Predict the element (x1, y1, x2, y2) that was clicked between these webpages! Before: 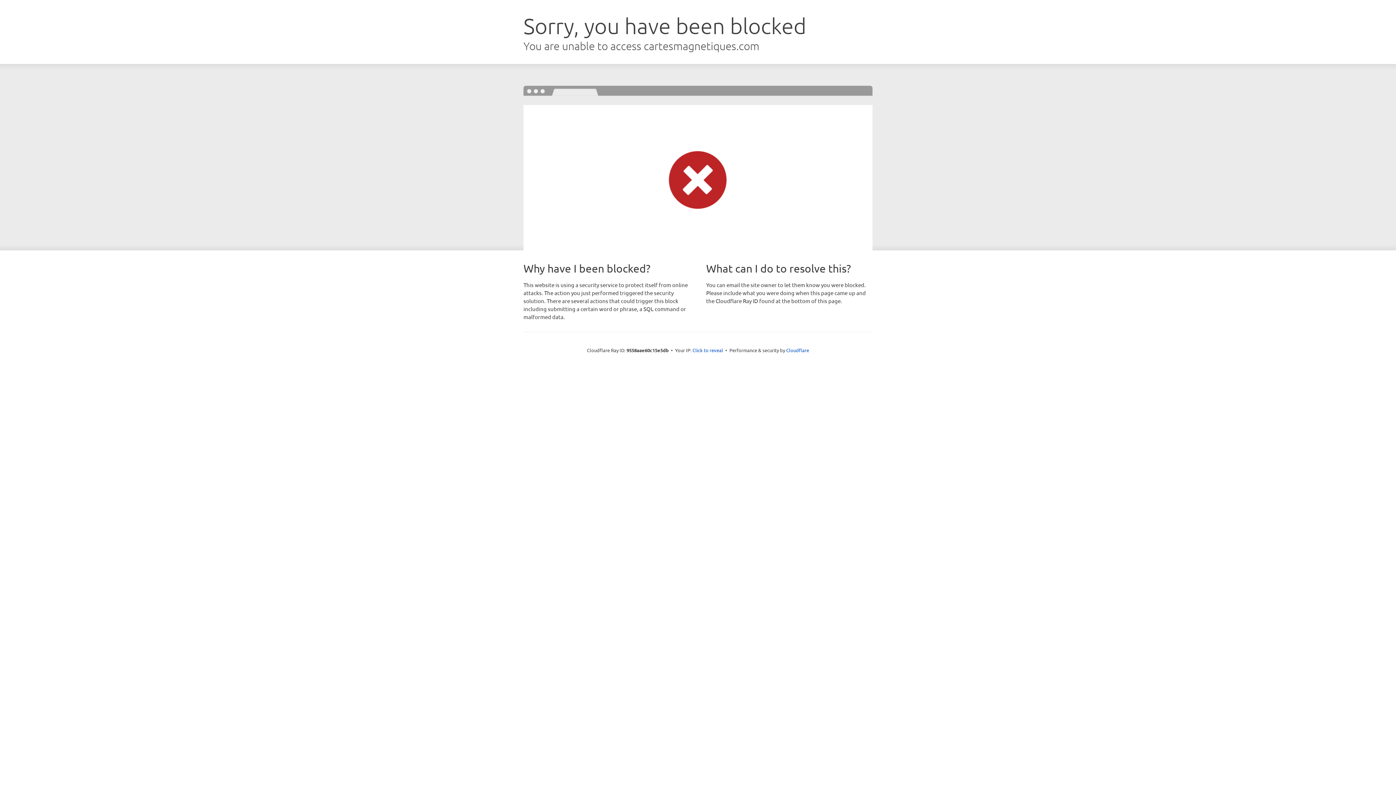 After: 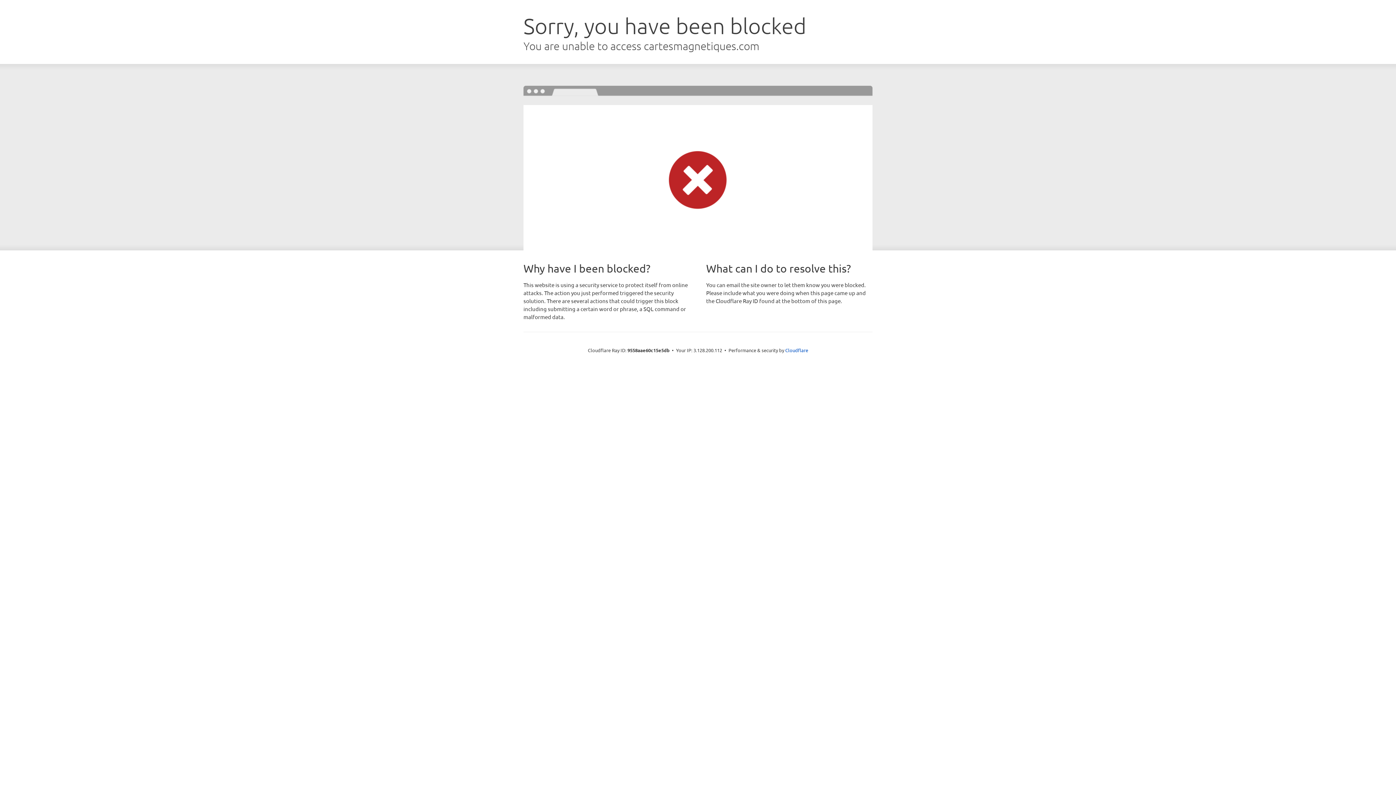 Action: bbox: (692, 346, 723, 353) label: Click to reveal